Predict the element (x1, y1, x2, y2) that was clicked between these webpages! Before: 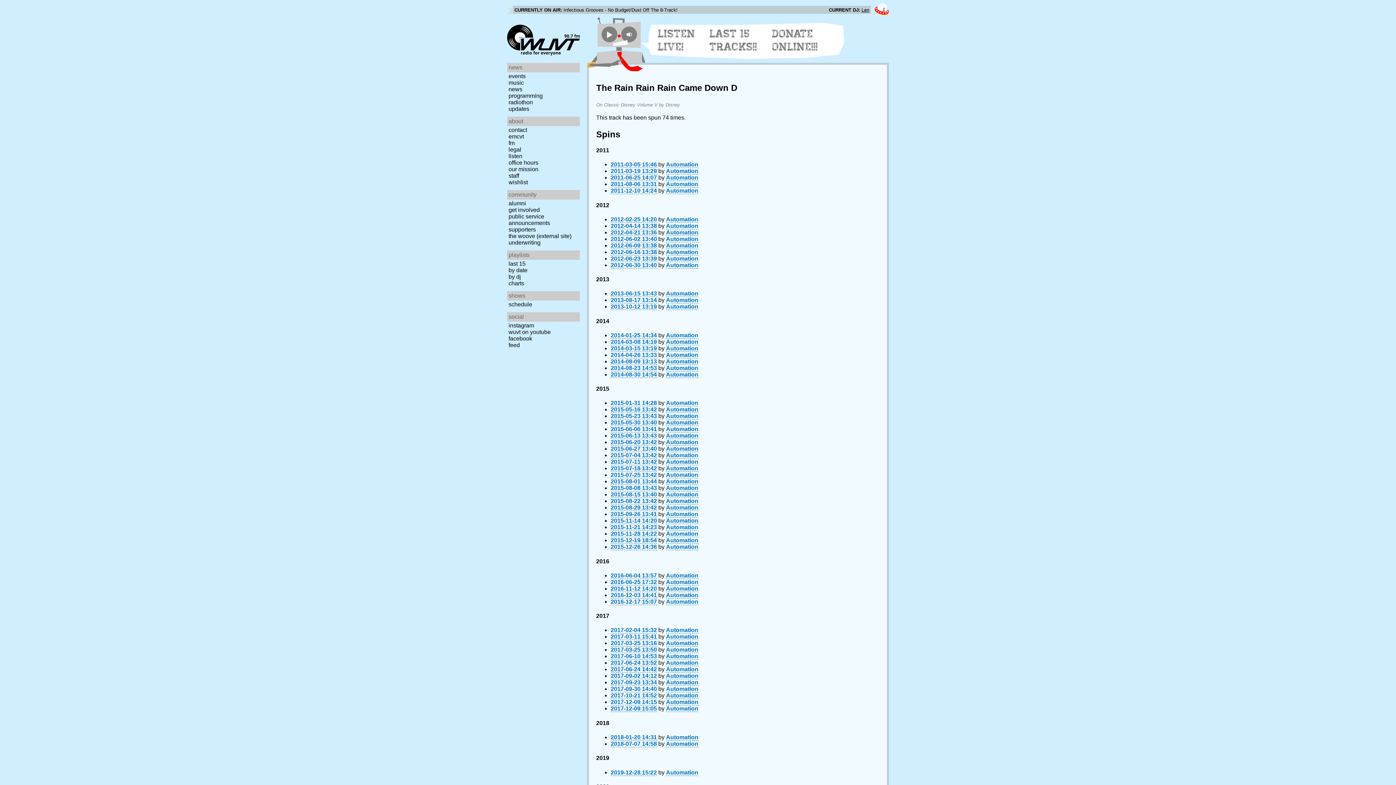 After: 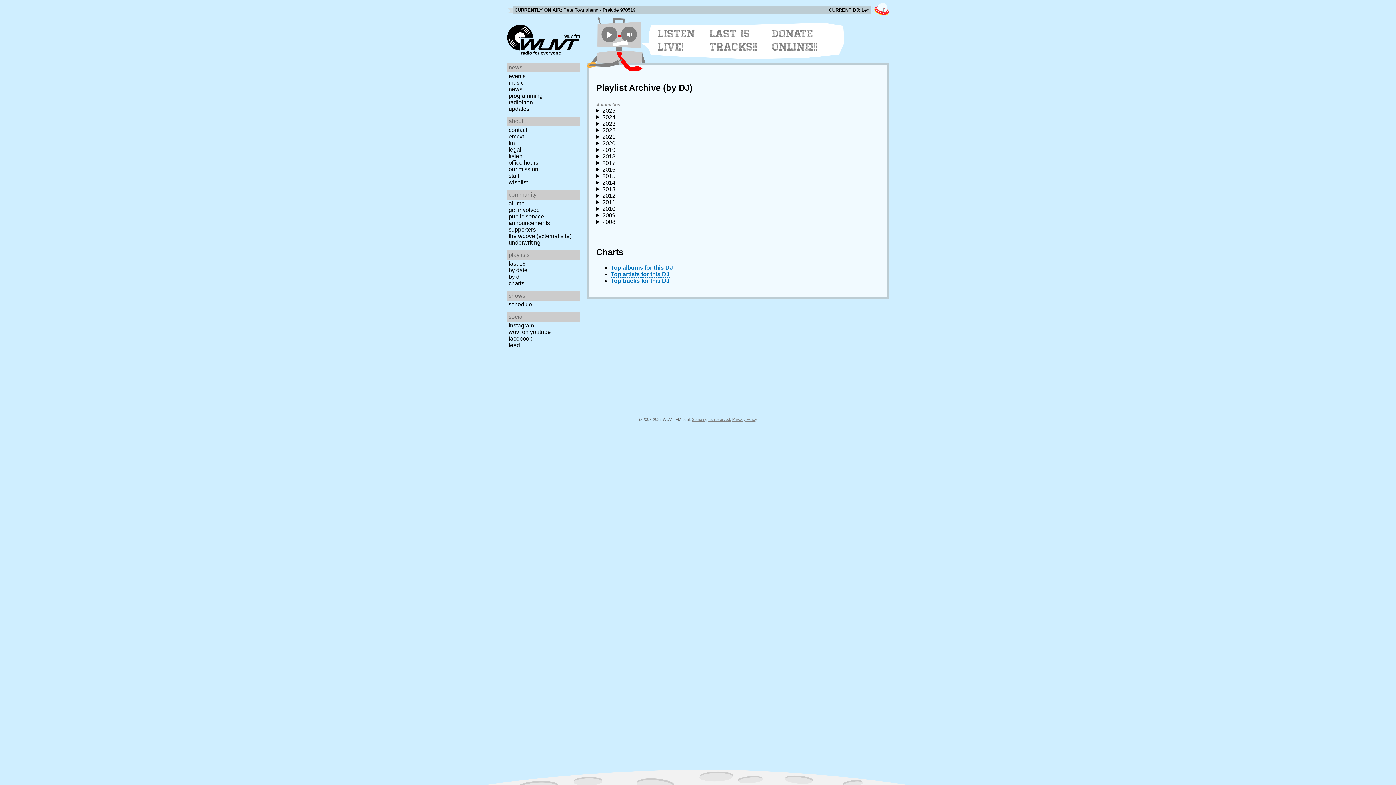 Action: label: Automation bbox: (666, 517, 698, 524)